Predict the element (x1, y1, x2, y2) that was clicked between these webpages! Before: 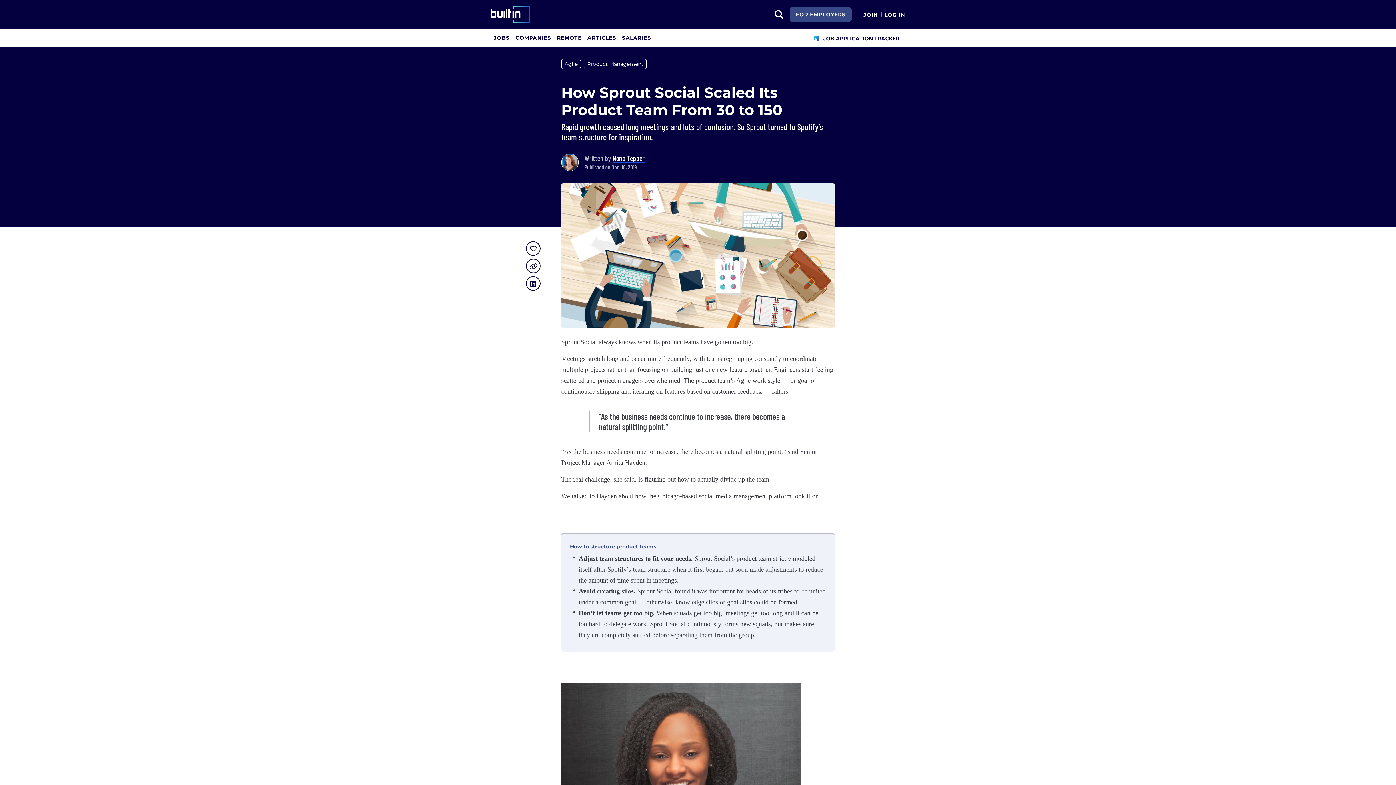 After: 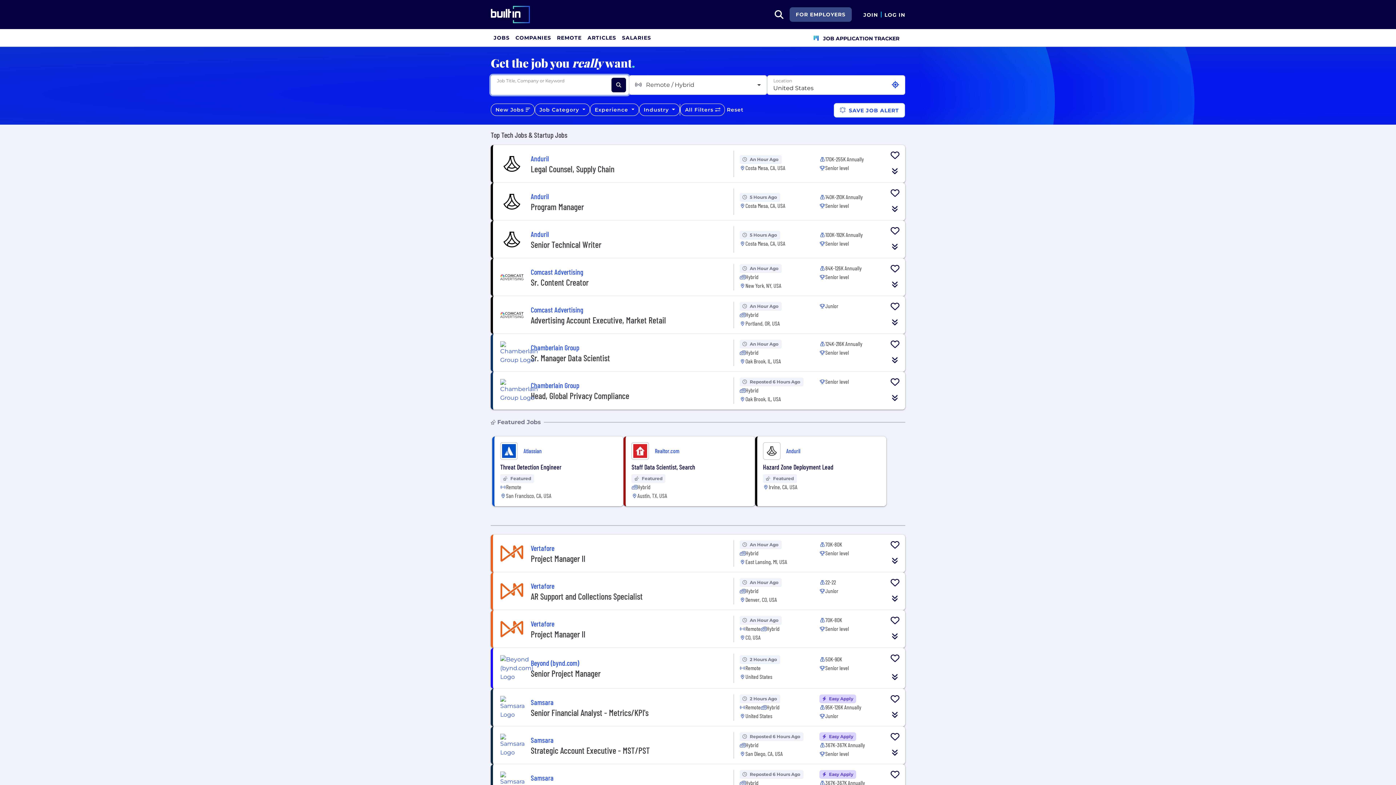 Action: label: JOBS bbox: (490, 29, 512, 46)